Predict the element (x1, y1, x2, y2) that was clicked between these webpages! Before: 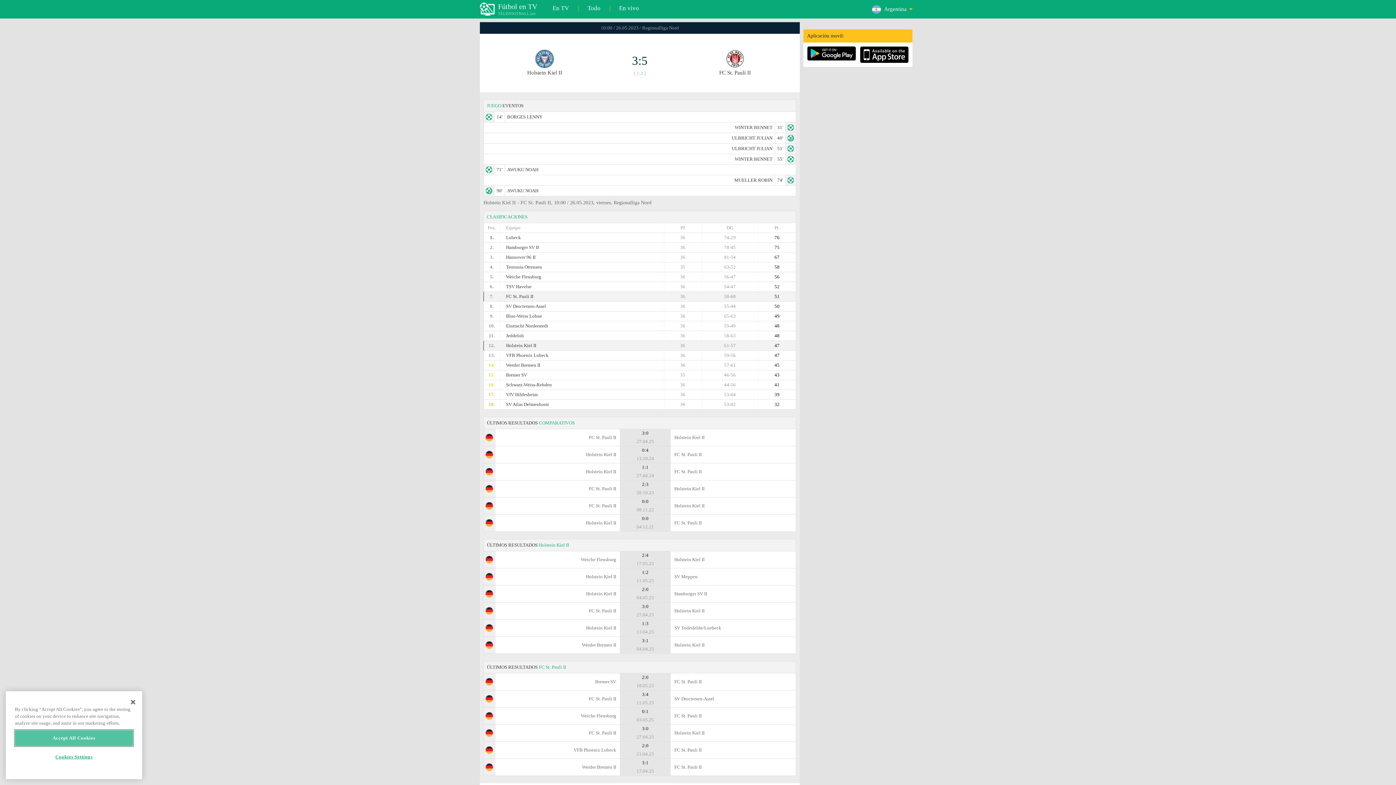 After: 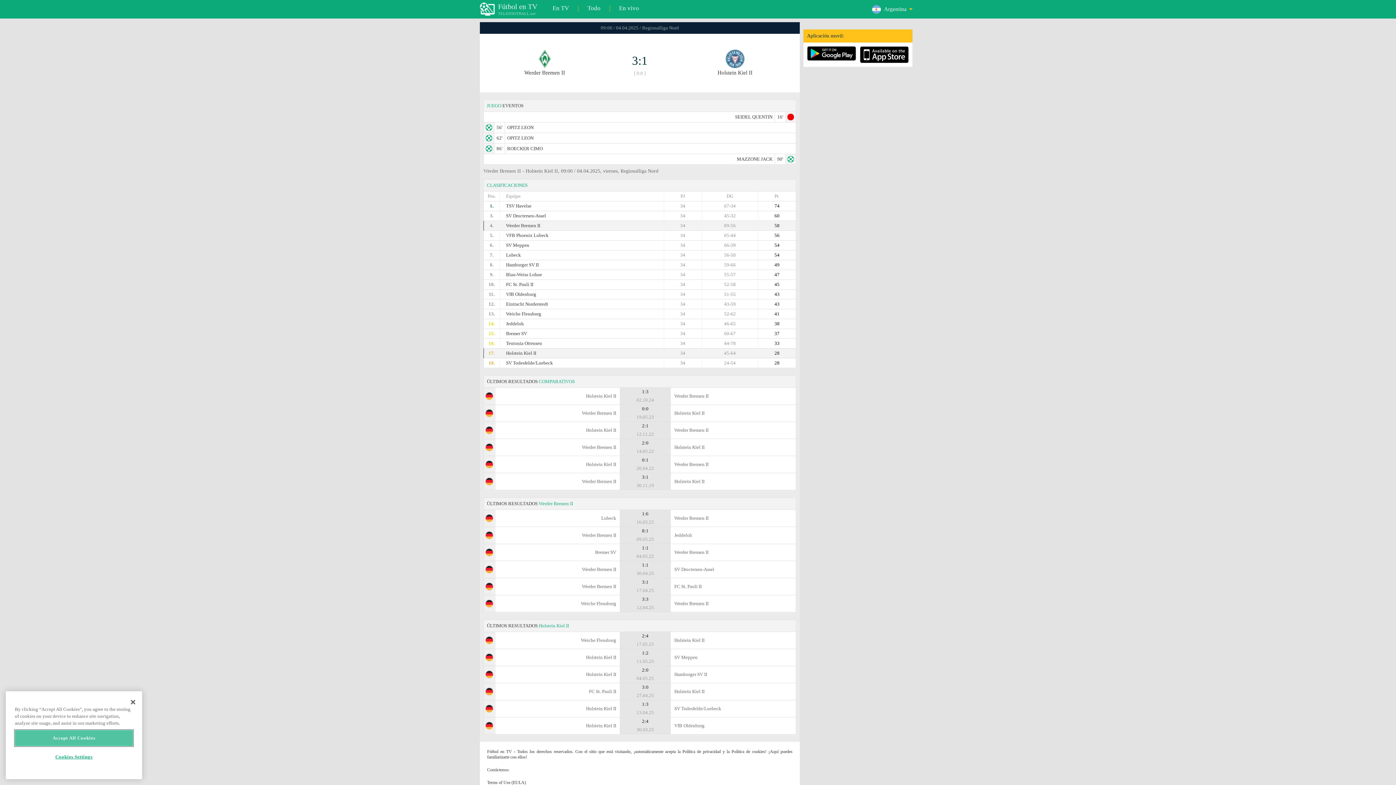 Action: bbox: (483, 637, 796, 673) label: Werder Bremen II
	3:1
04.04.25
	
Holstein Kiel II
ÚLTIMOS RESULTADOS FC St. Pauli II